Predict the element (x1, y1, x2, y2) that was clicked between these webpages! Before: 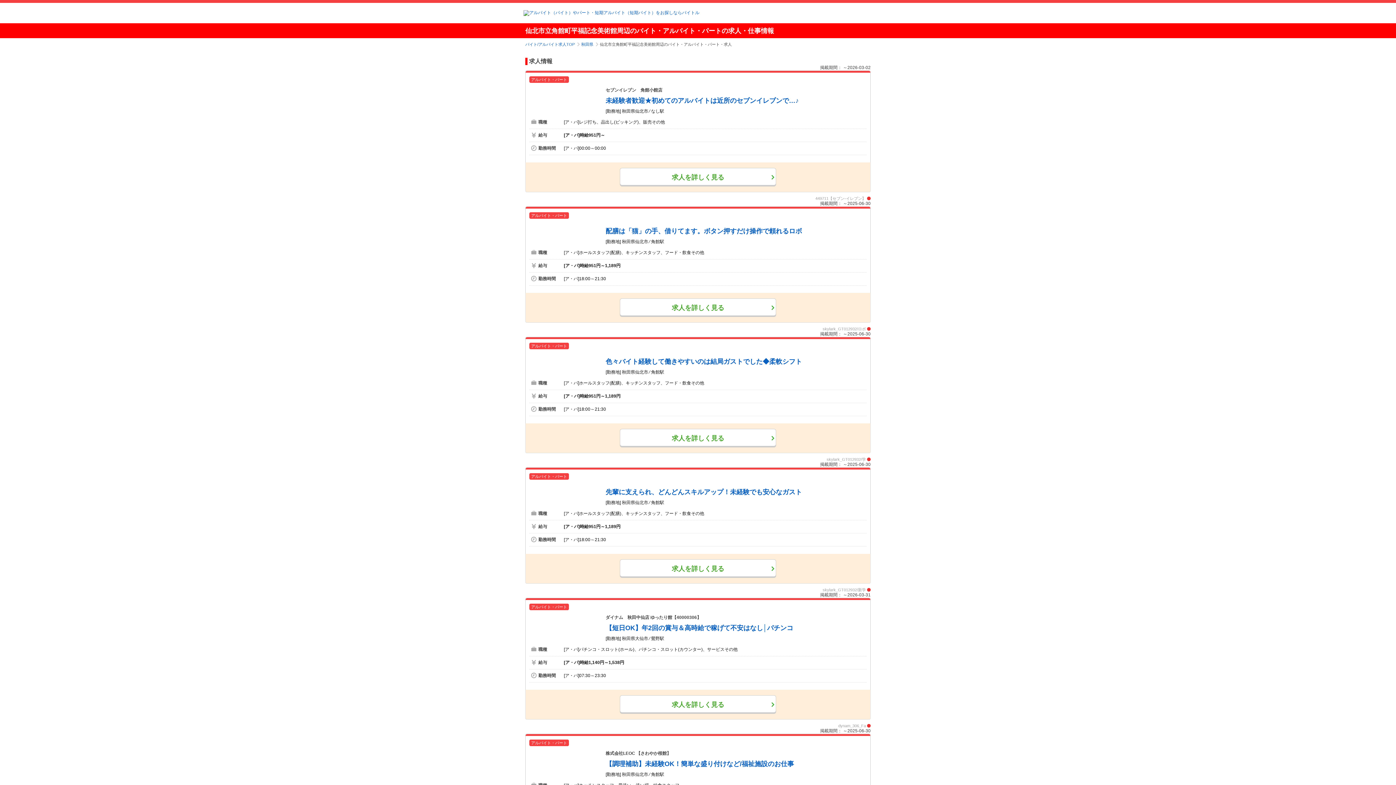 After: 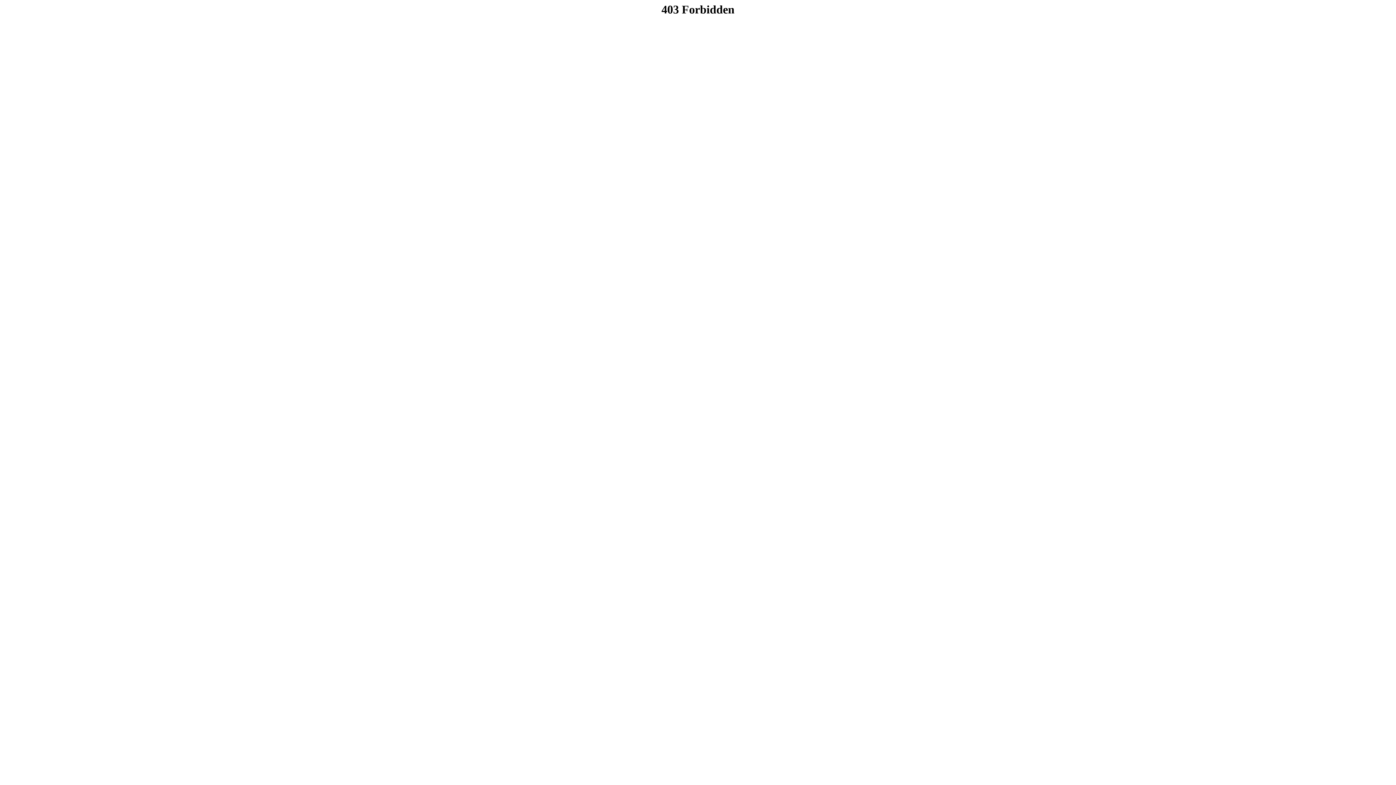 Action: label: 先輩に支えられ、どんどんスキルアップ！未経験でも安心なガスト bbox: (605, 488, 802, 496)